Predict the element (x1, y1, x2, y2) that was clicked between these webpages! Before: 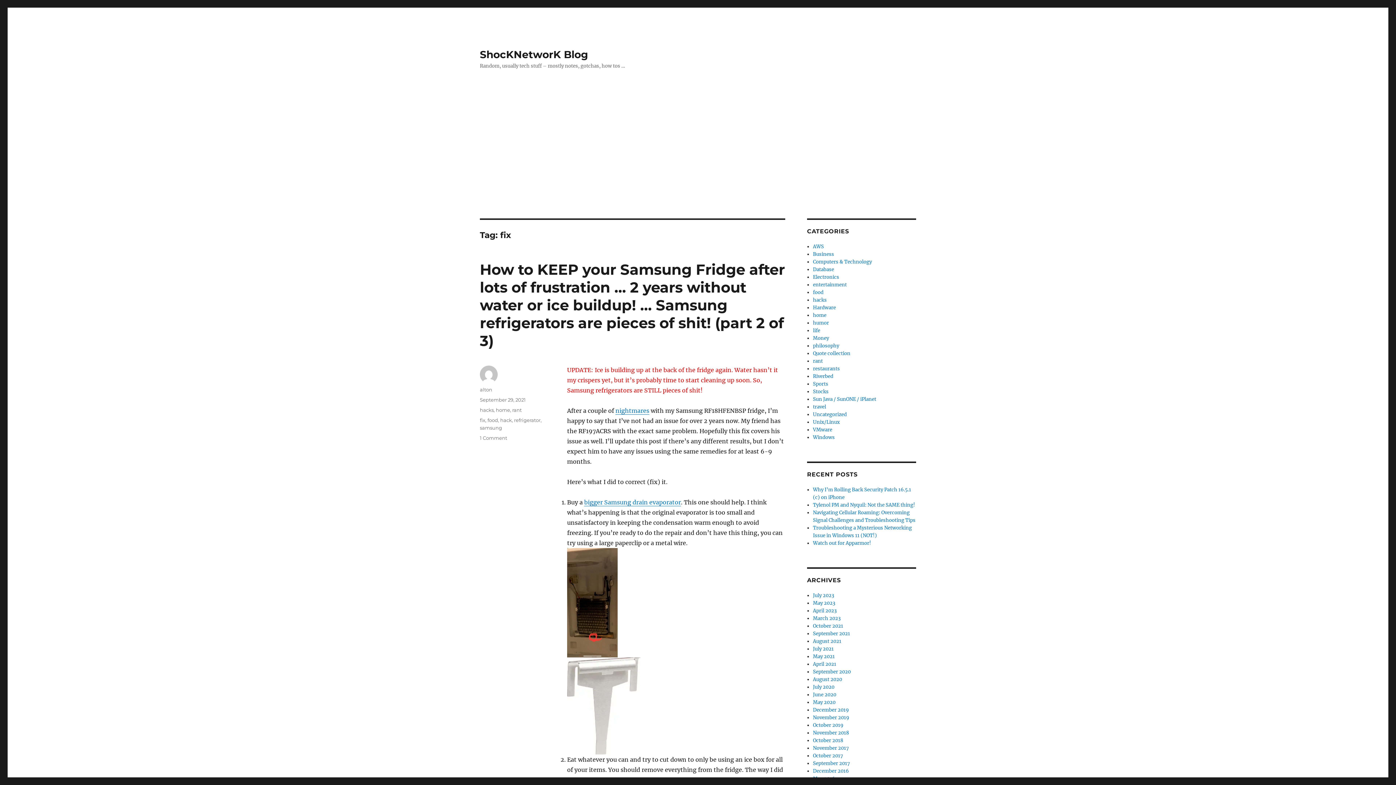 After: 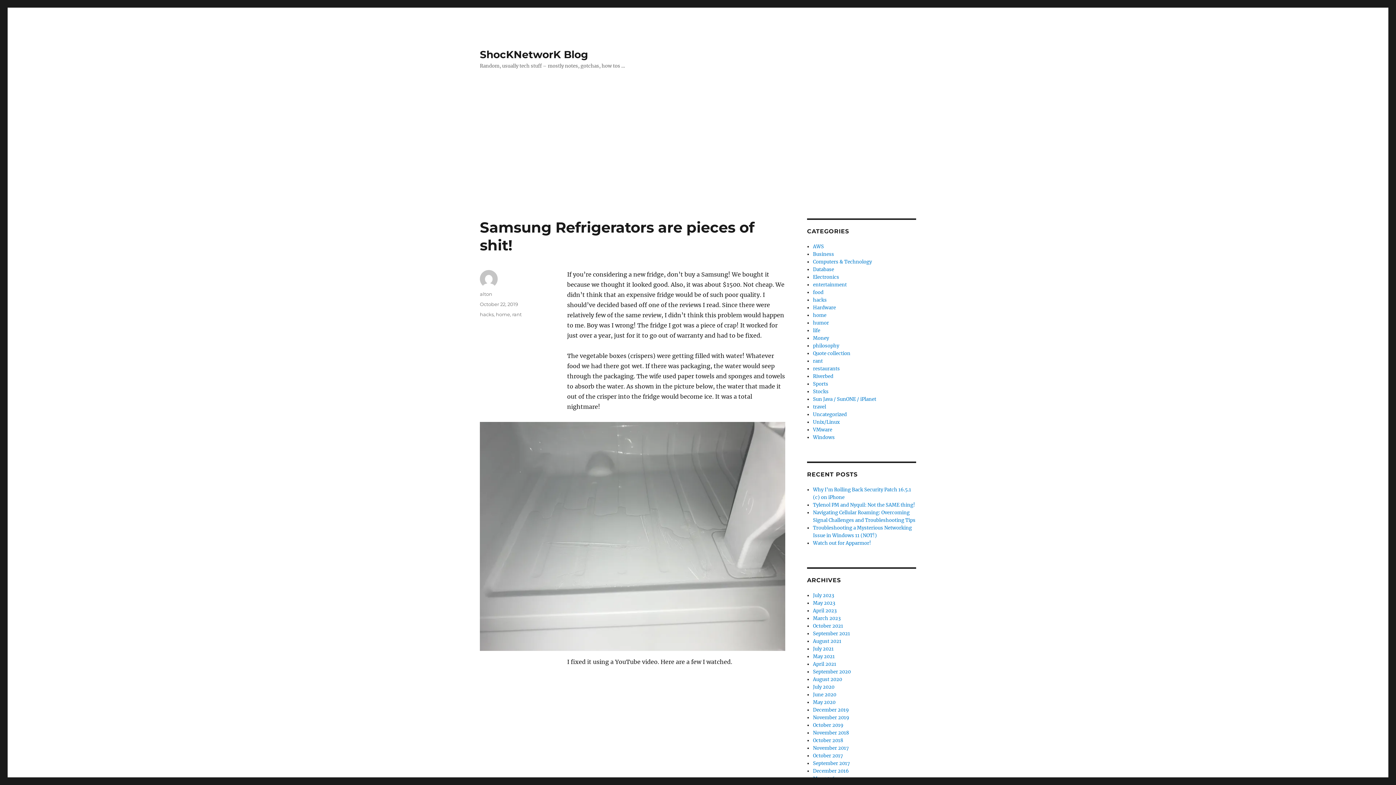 Action: bbox: (615, 407, 649, 414) label: nightmares